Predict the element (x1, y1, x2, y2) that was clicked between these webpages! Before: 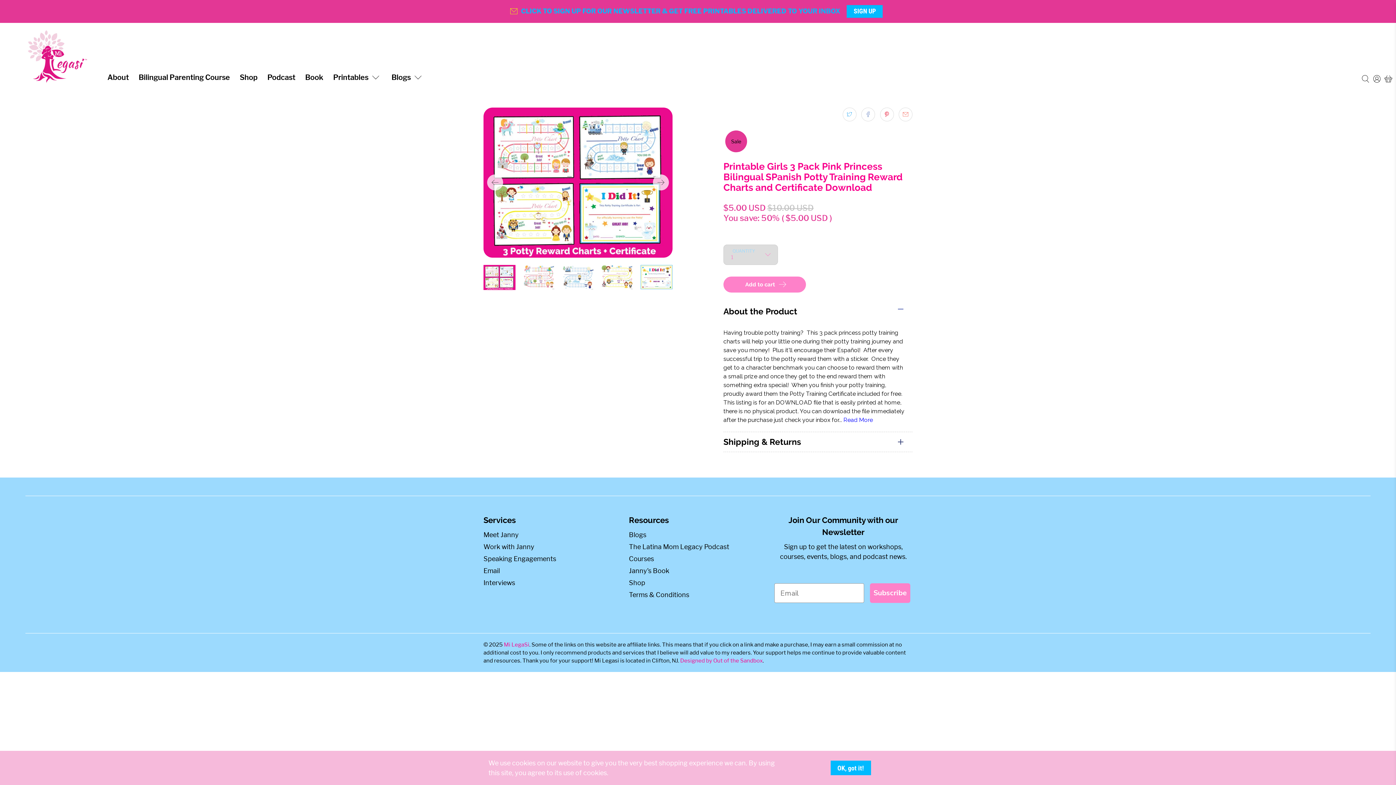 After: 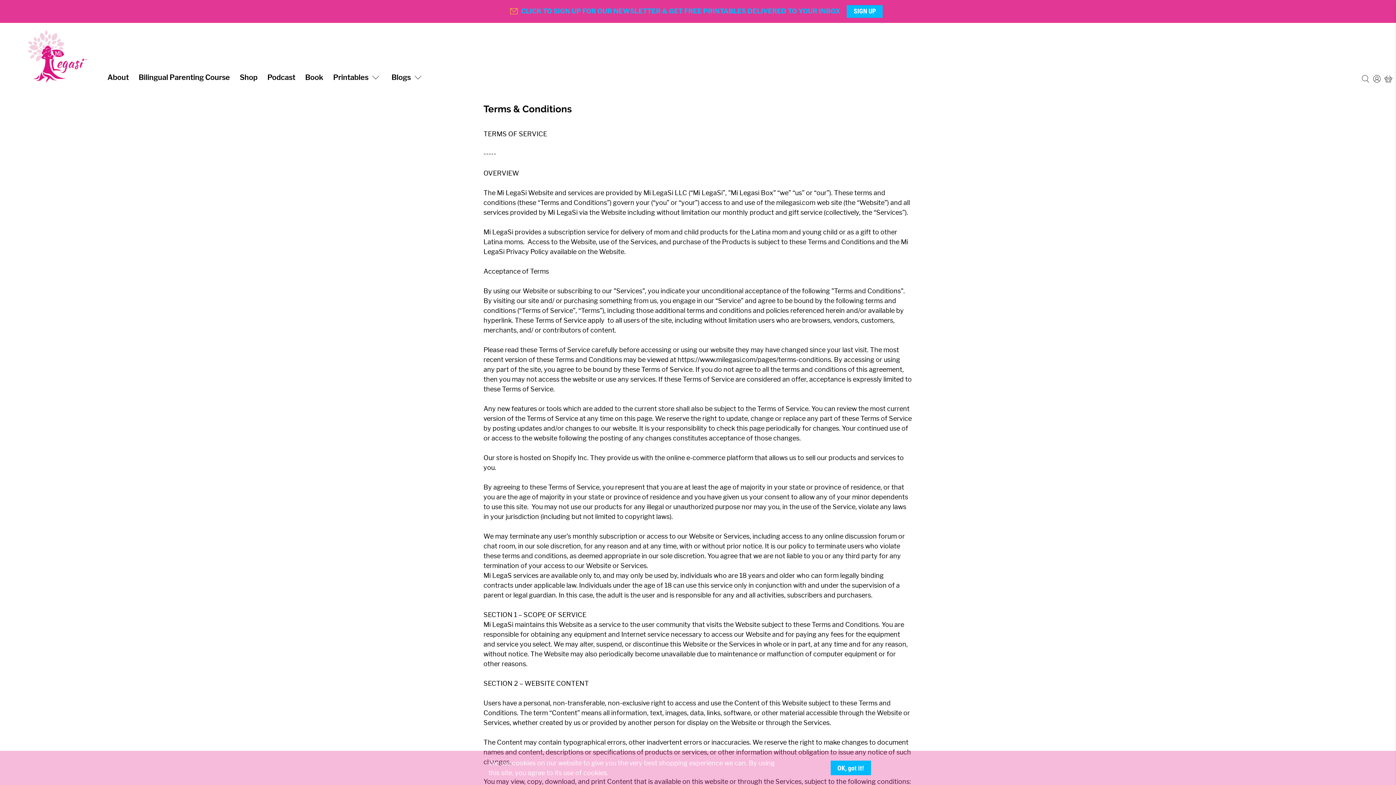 Action: bbox: (629, 590, 767, 599) label: Terms & Conditions